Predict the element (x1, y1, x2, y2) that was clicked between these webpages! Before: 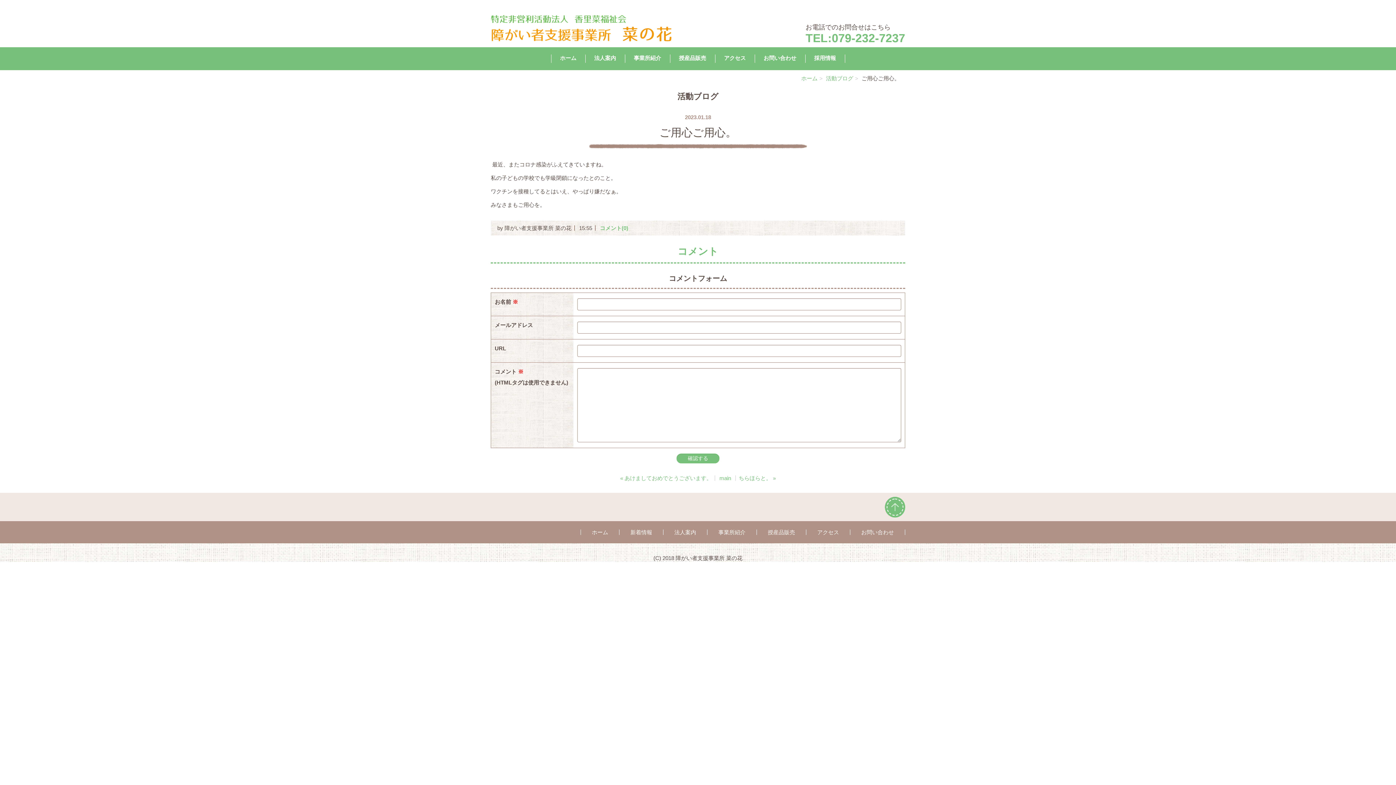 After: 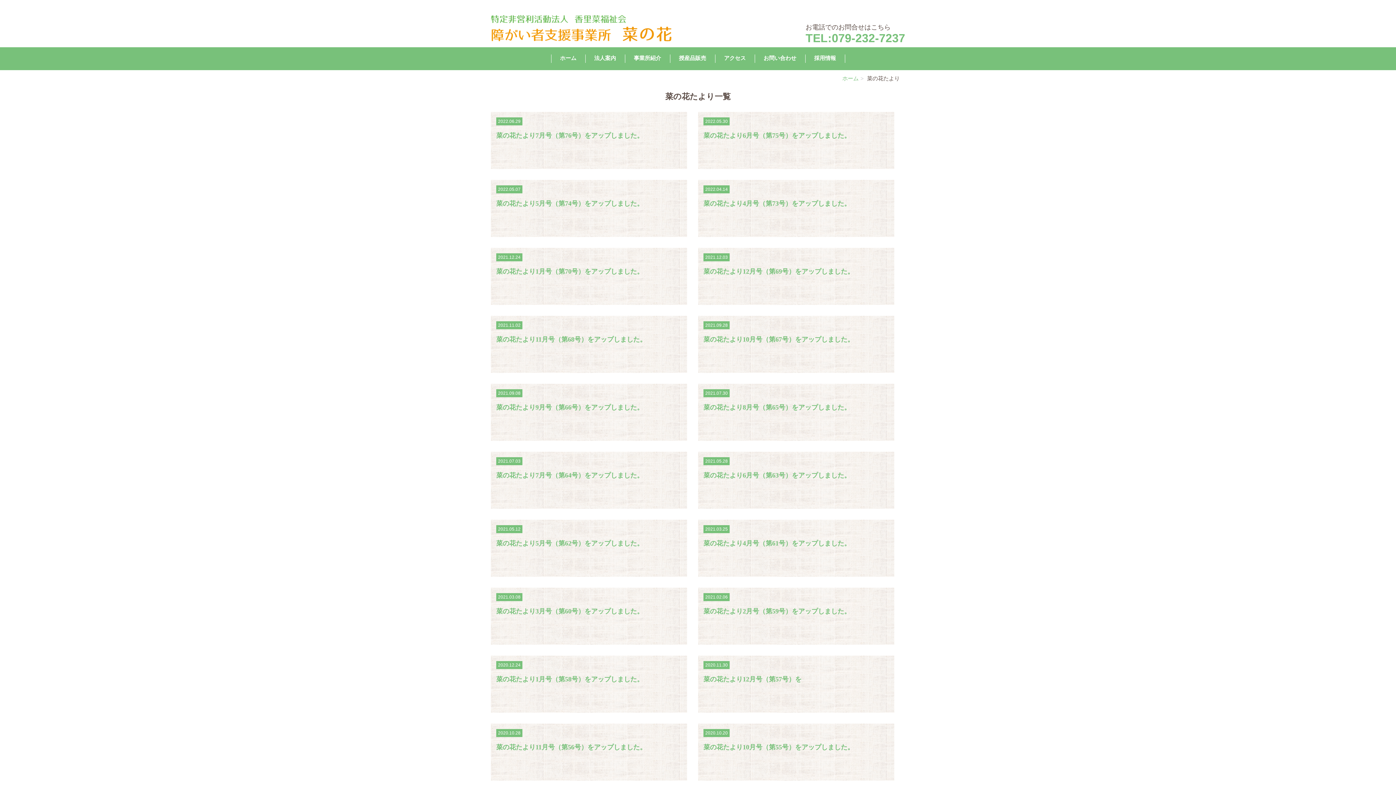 Action: bbox: (630, 529, 652, 535) label: 新着情報